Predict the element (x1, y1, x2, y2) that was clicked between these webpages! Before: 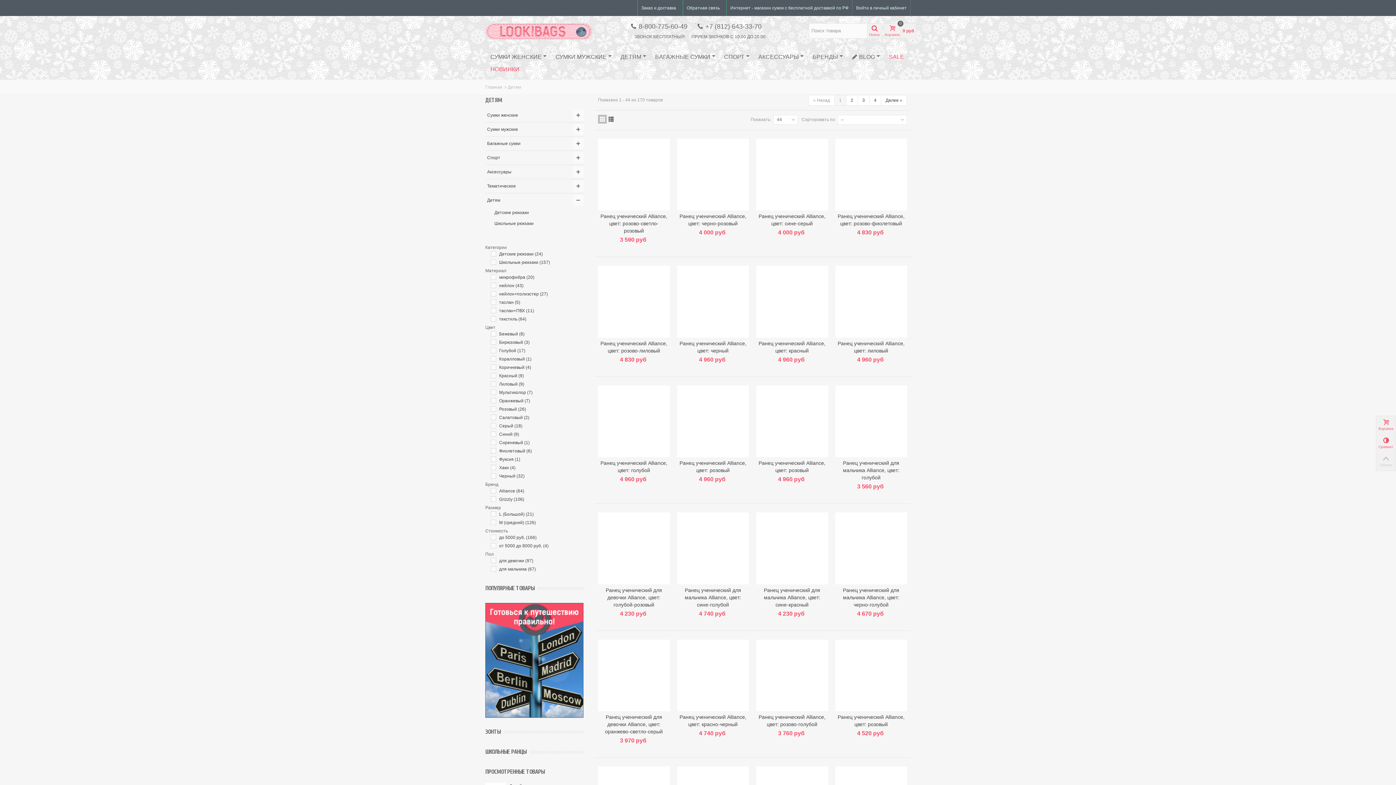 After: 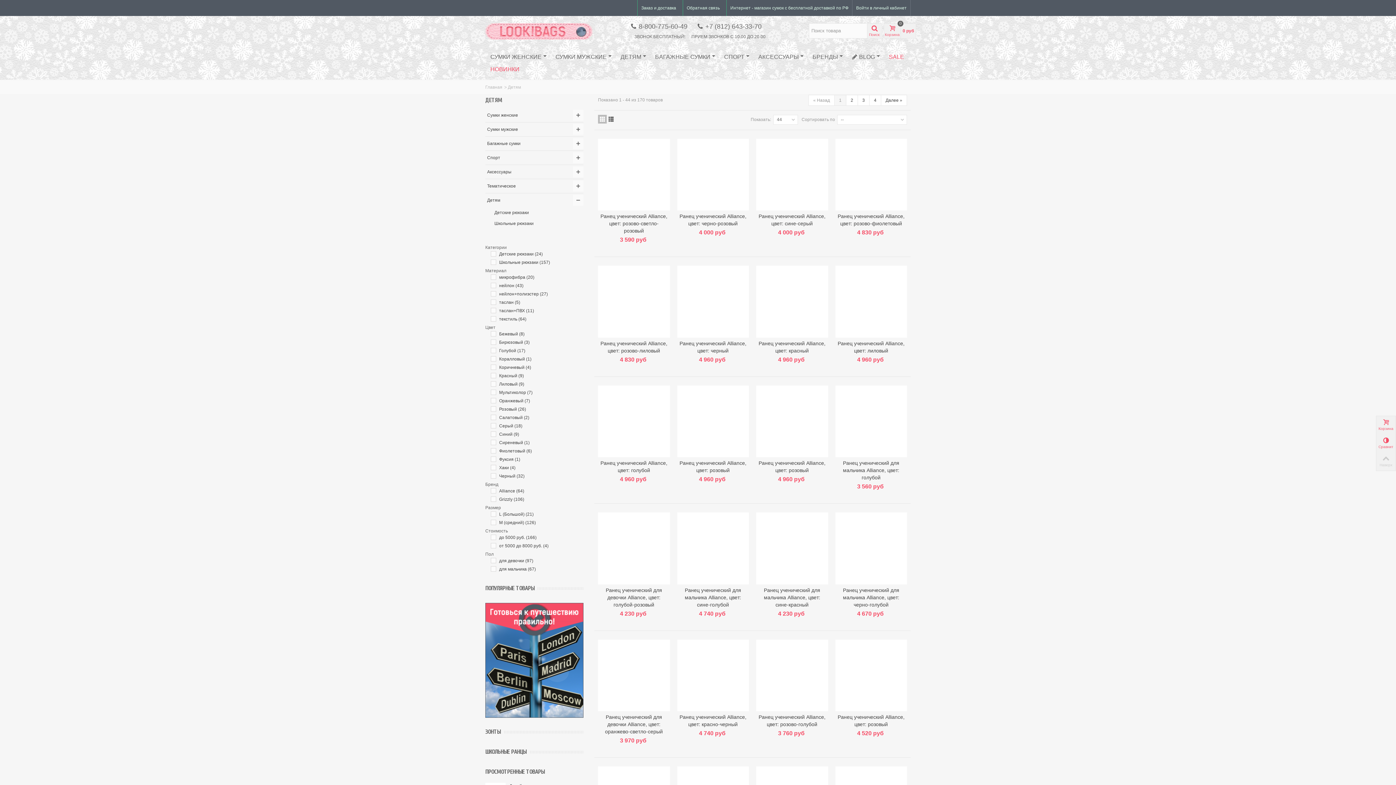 Action: label: L (Большой) (21) bbox: (499, 511, 533, 517)